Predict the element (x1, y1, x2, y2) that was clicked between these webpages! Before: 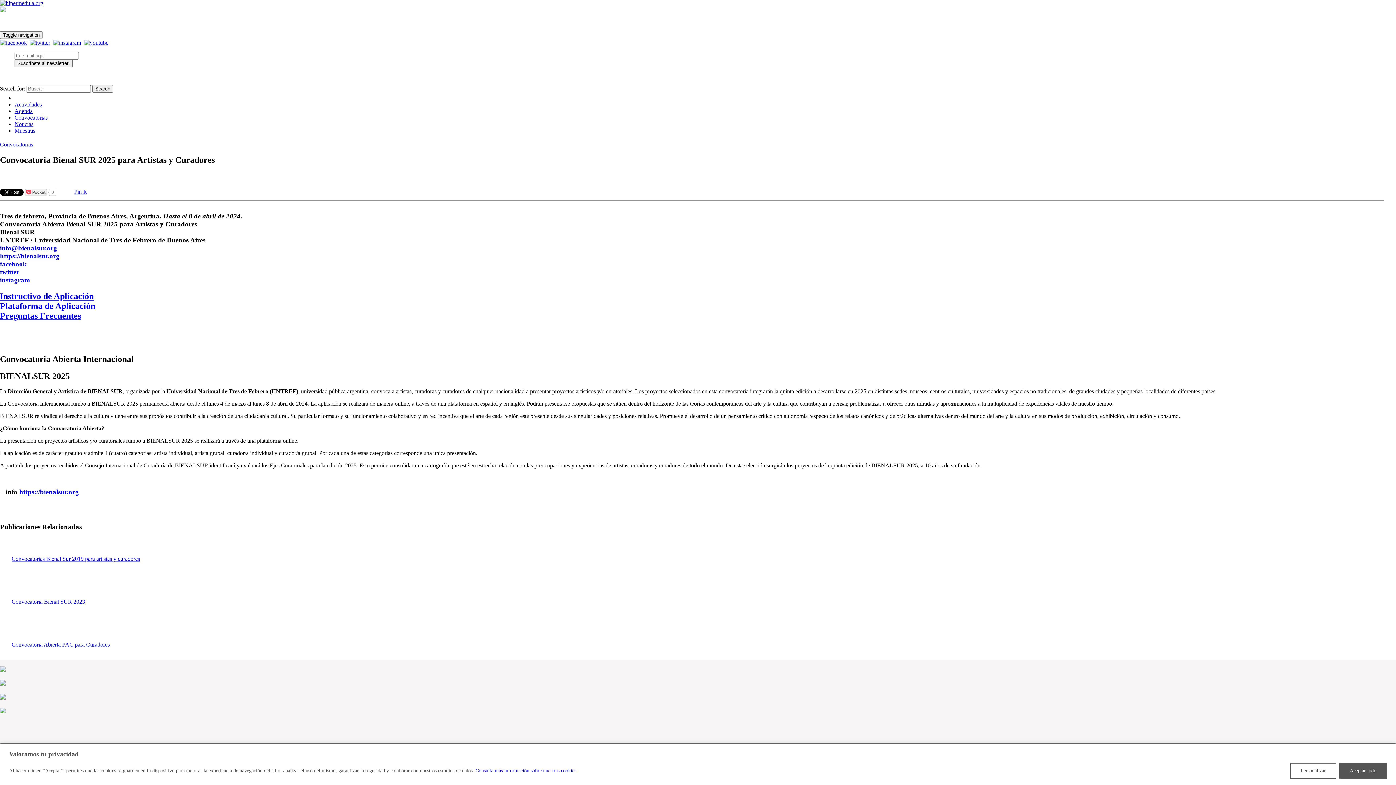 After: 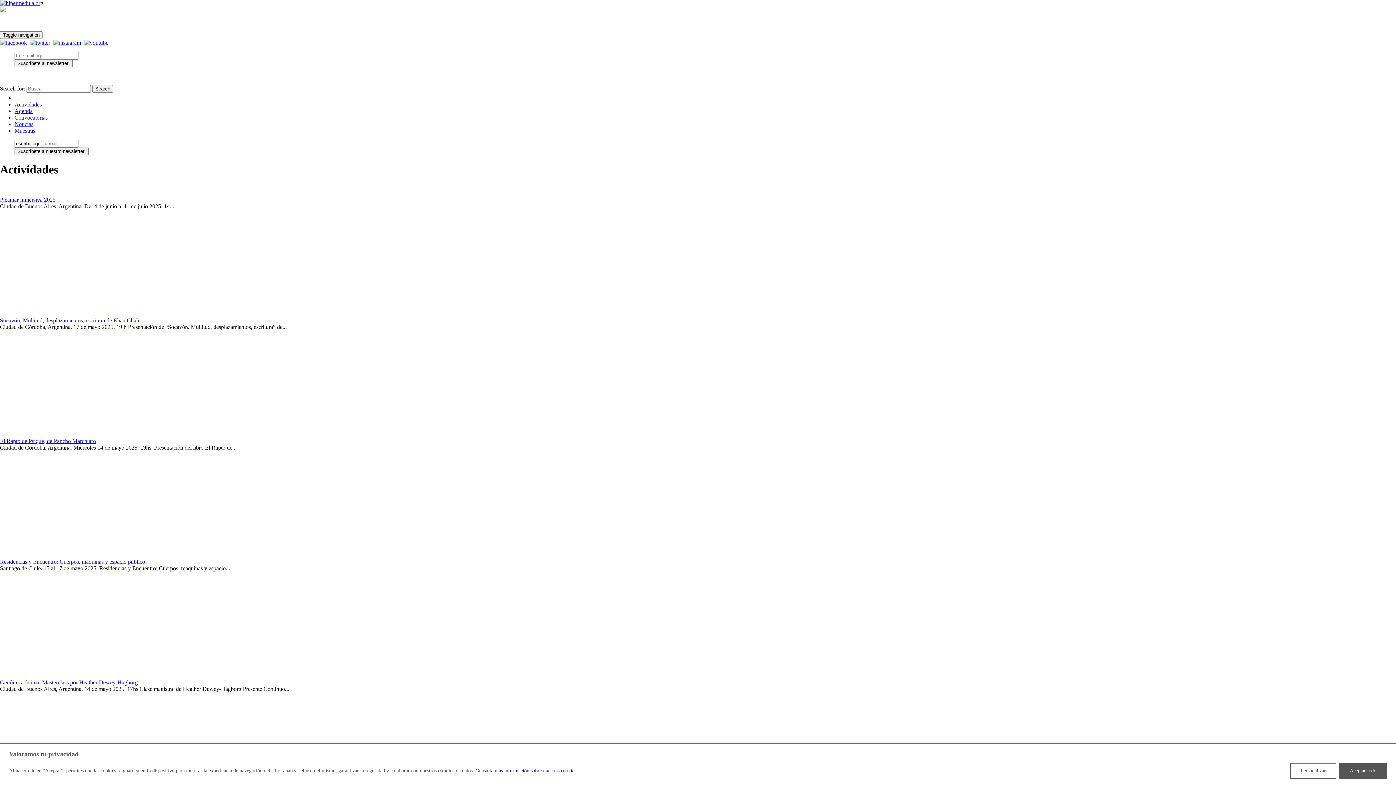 Action: bbox: (14, 101, 41, 107) label: Actividades